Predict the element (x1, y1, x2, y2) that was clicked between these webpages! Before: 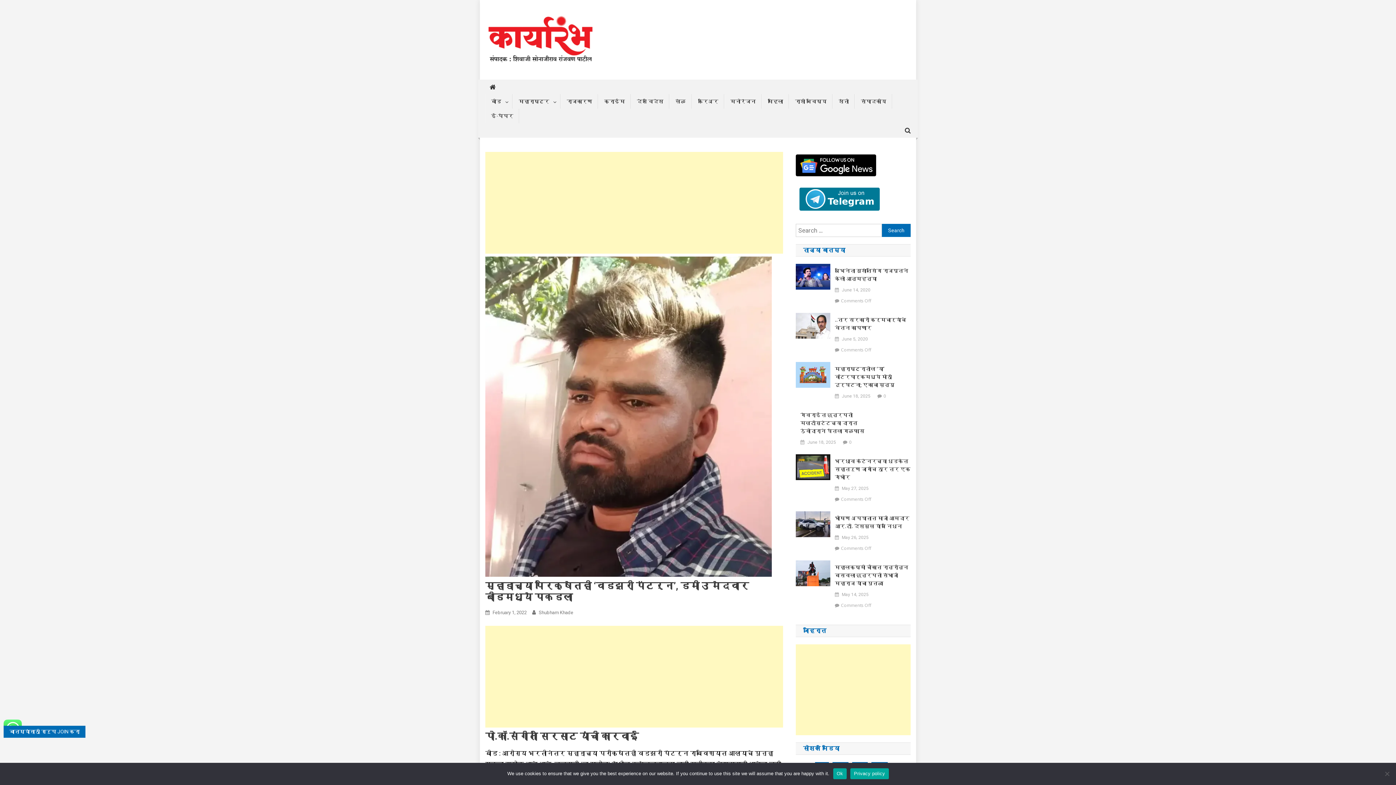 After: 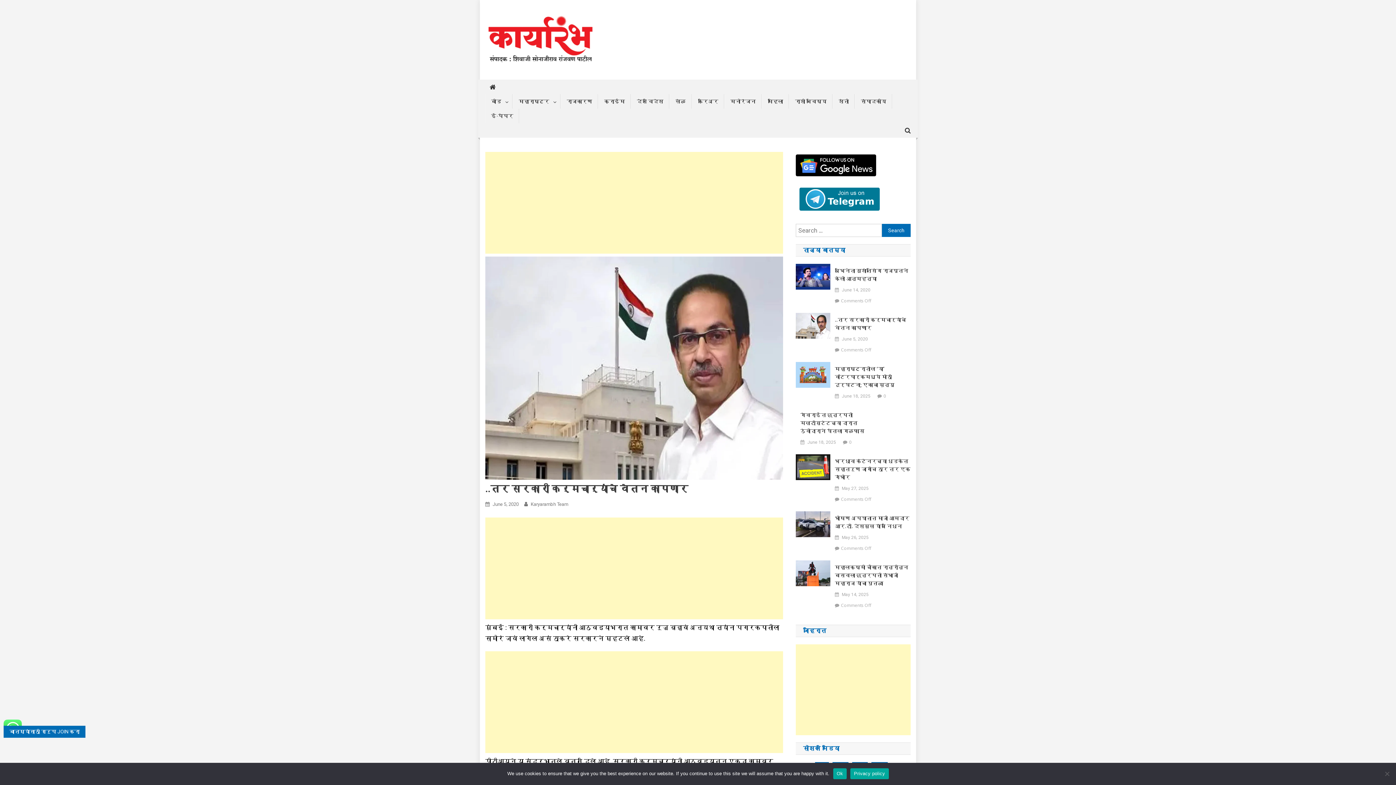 Action: label: June 5, 2020 bbox: (842, 335, 868, 343)